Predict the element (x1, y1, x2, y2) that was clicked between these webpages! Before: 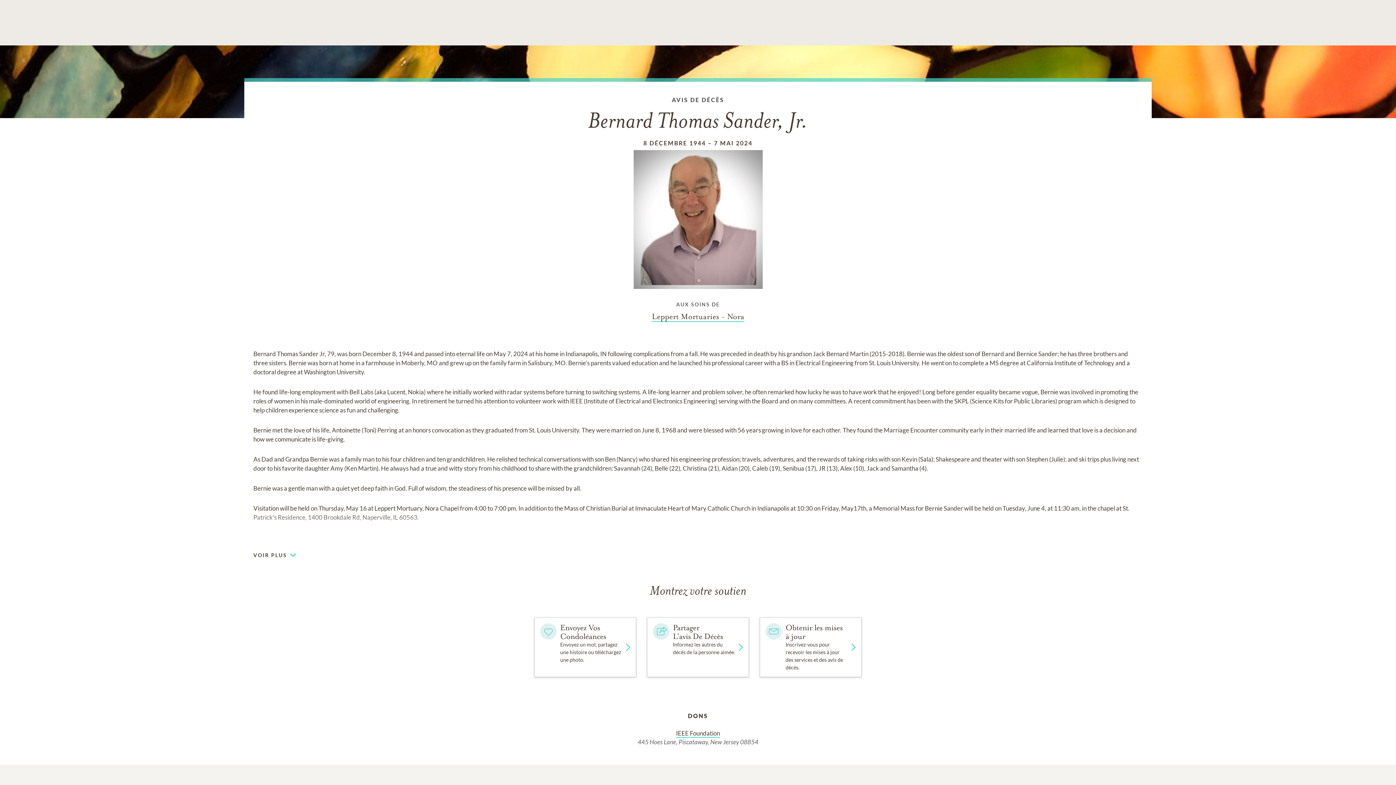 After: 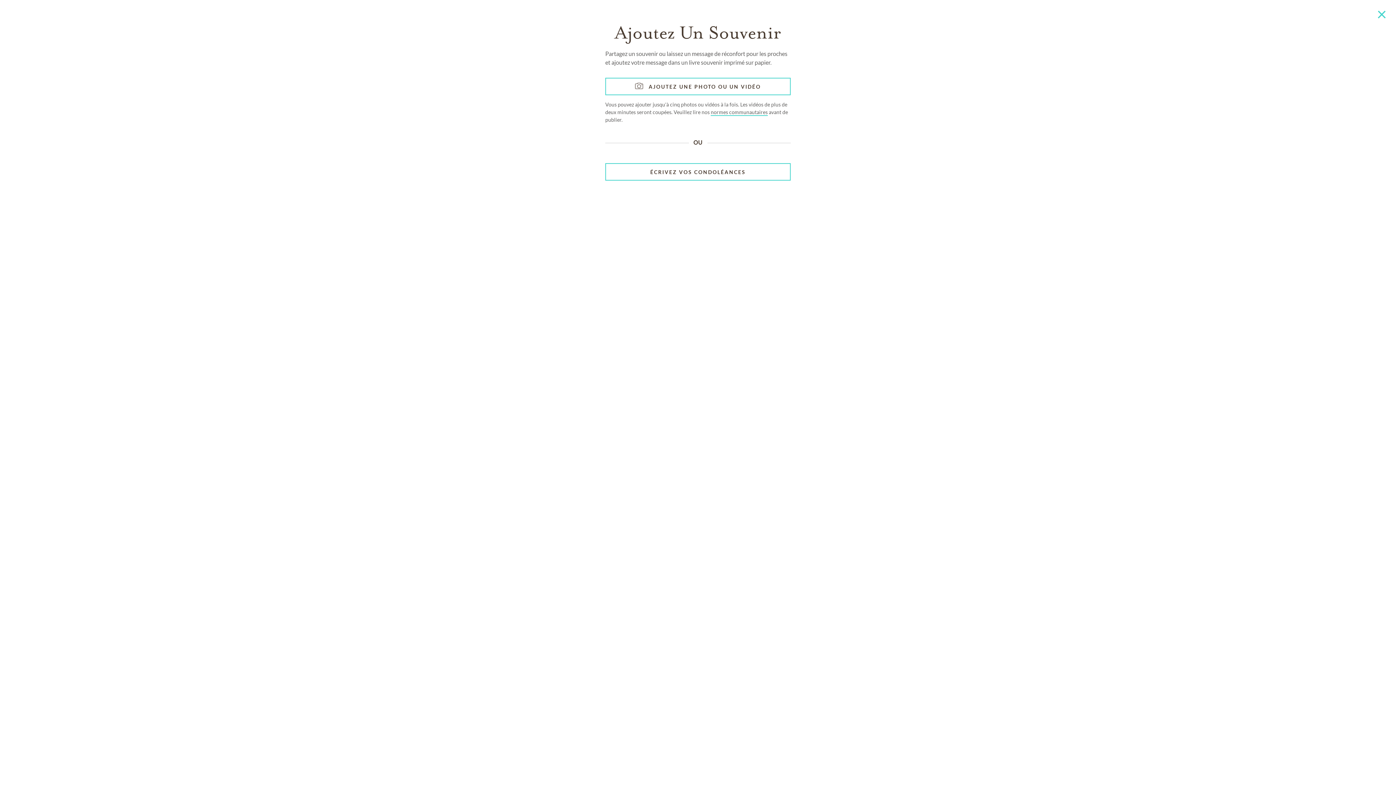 Action: label: Envoyez Vos
Condoléances
Envoyez un mot, partagez une histoire ou téléchargez une photo. bbox: (534, 617, 636, 677)